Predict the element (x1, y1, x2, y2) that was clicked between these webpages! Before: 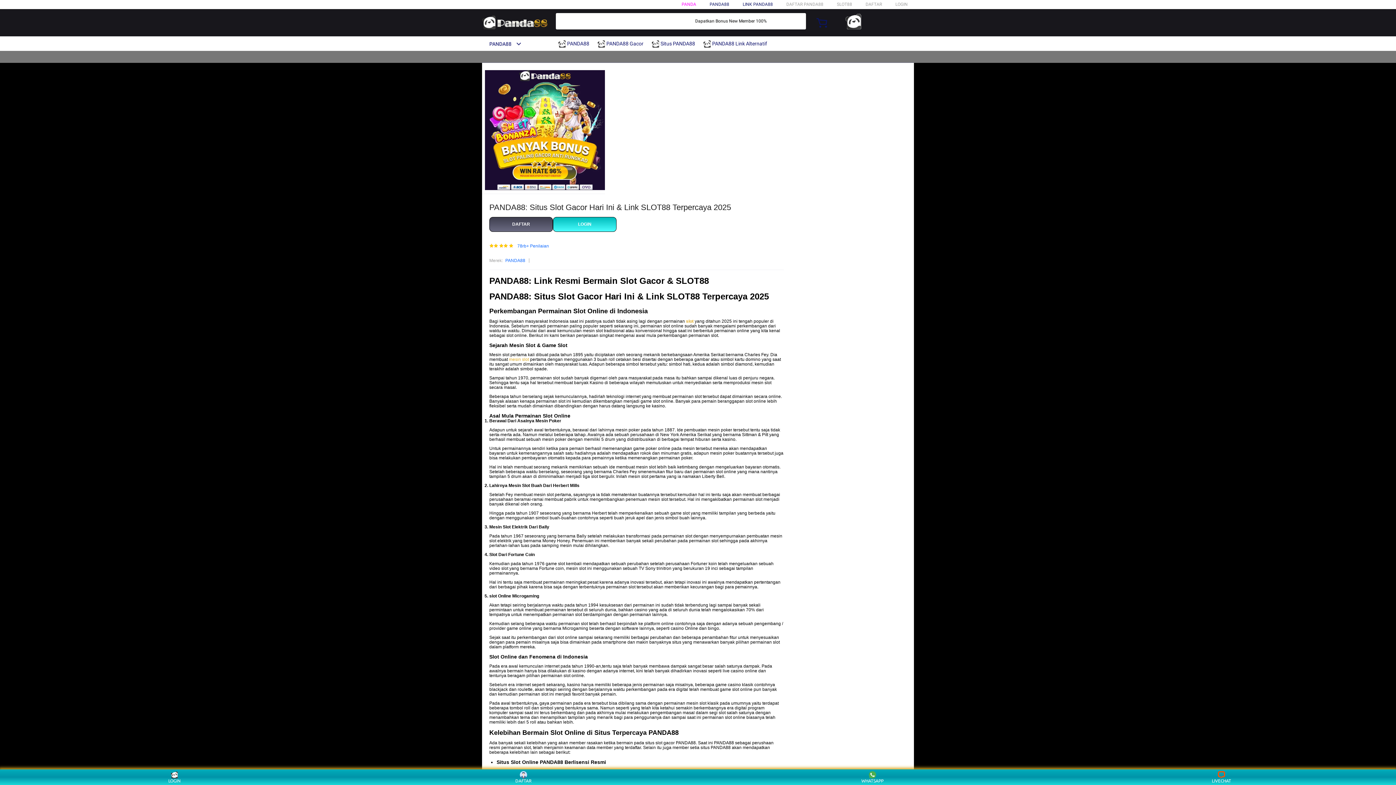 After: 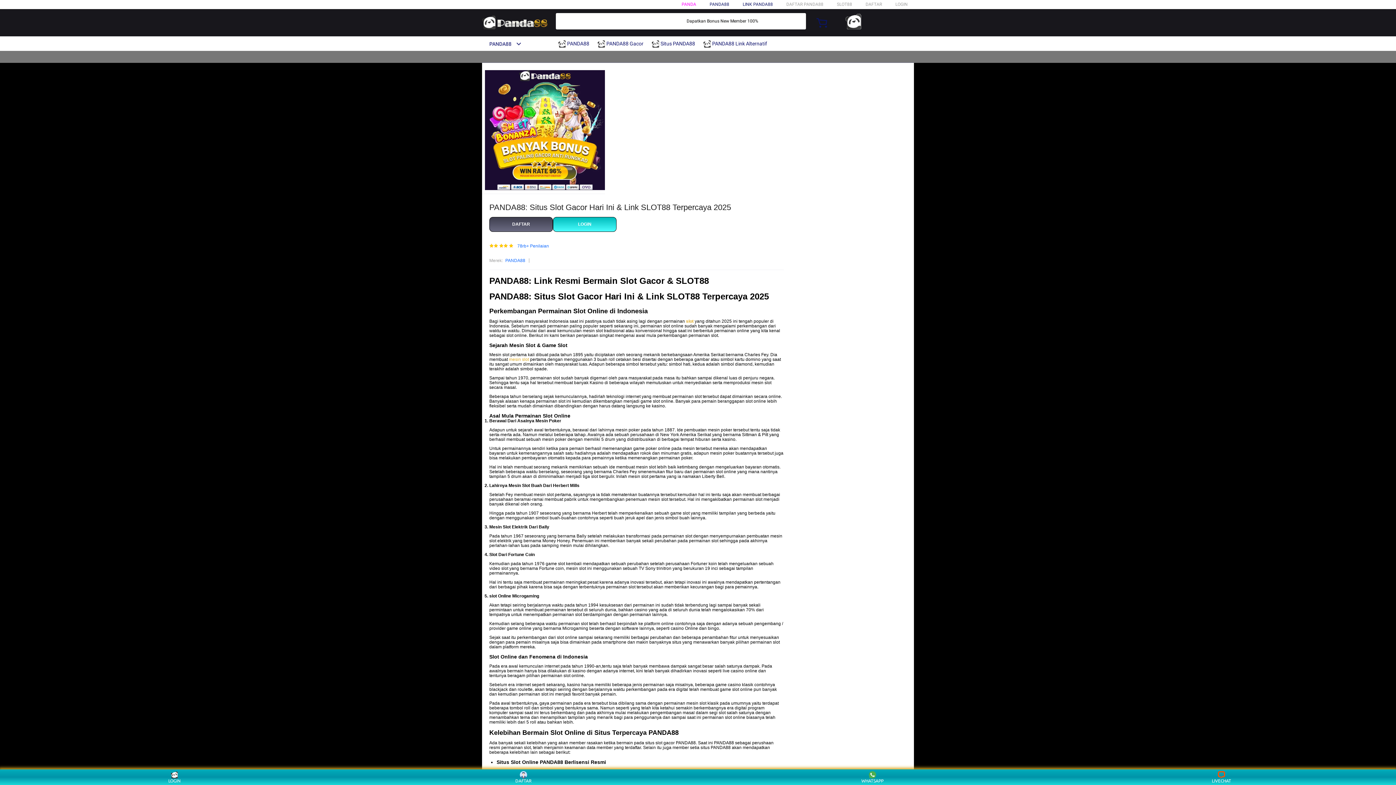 Action: bbox: (482, 15, 547, 29)